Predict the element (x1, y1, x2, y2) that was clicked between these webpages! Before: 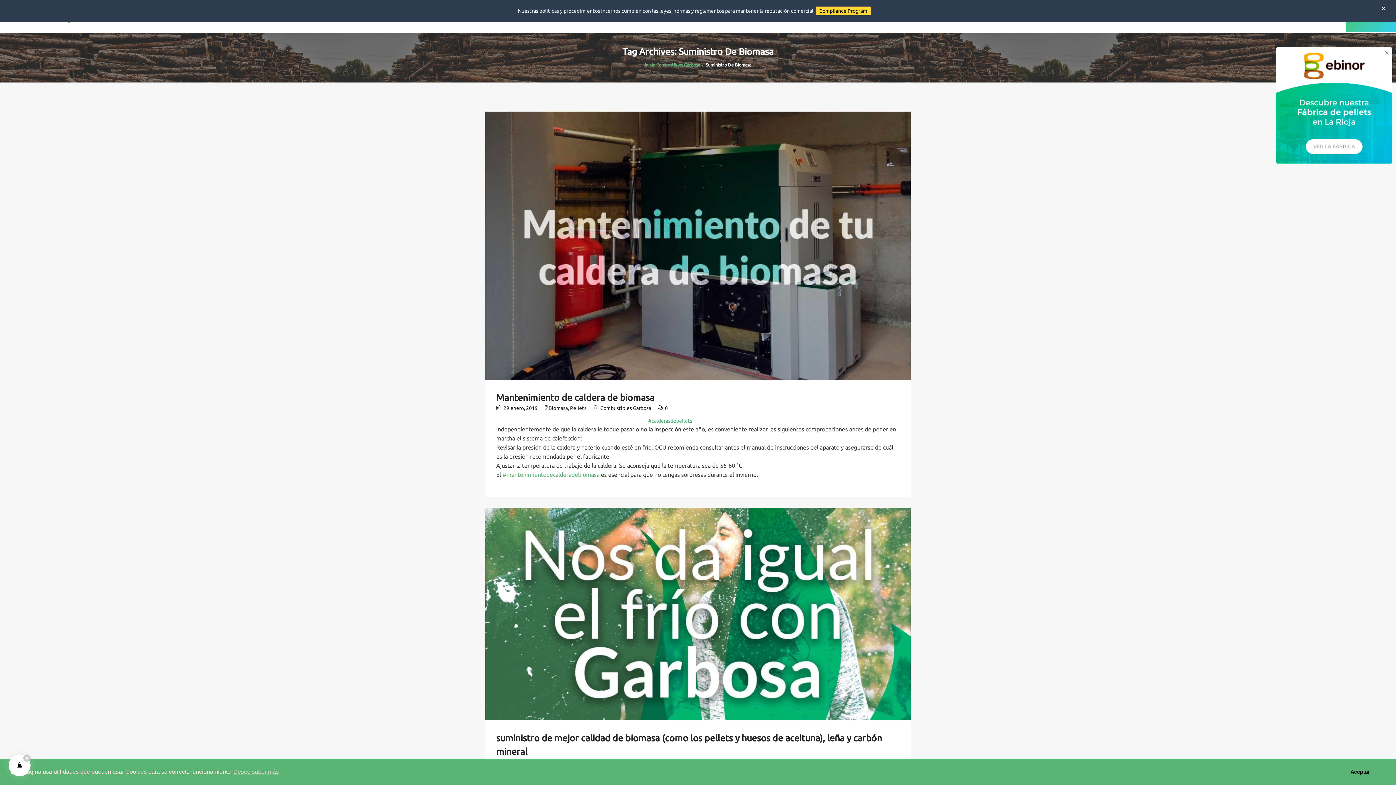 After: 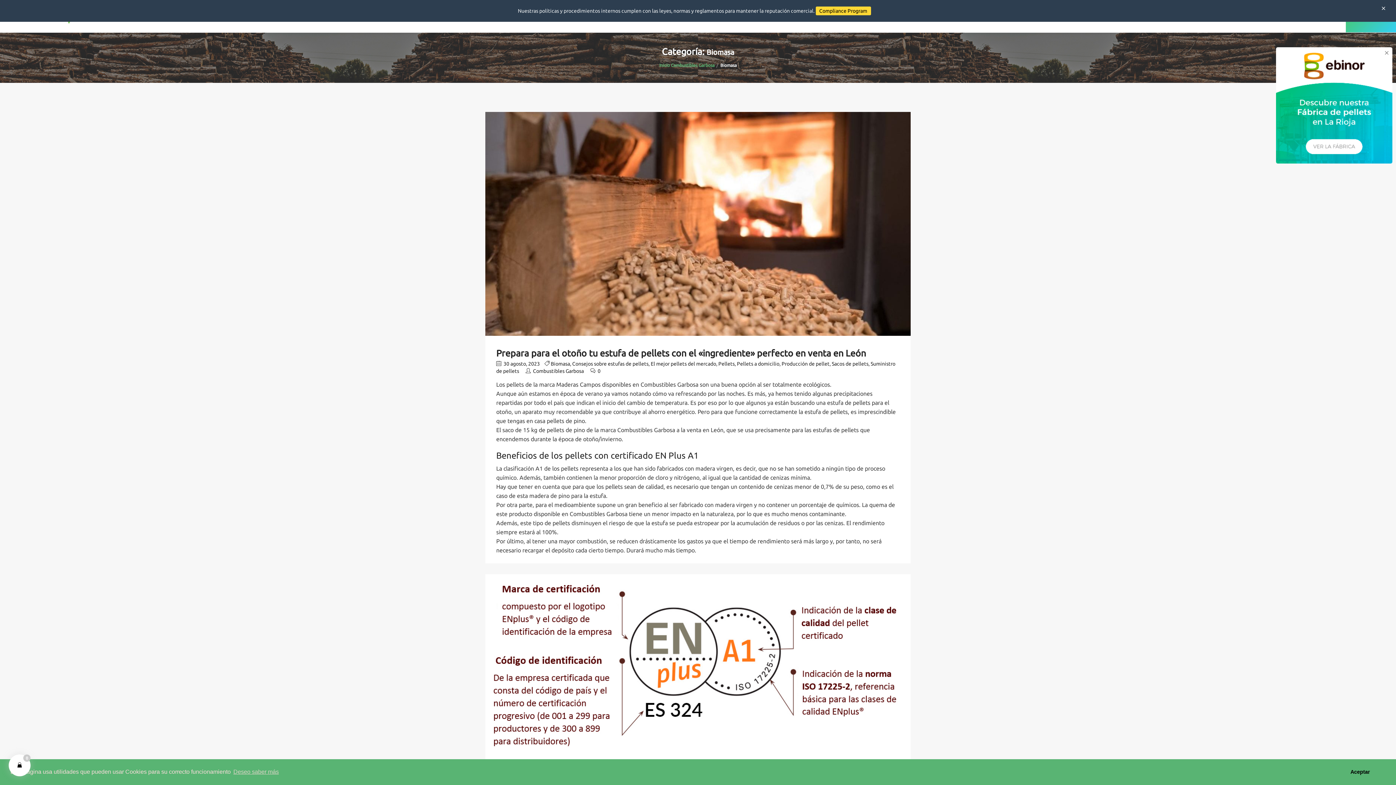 Action: label: Biomasa bbox: (548, 405, 568, 411)